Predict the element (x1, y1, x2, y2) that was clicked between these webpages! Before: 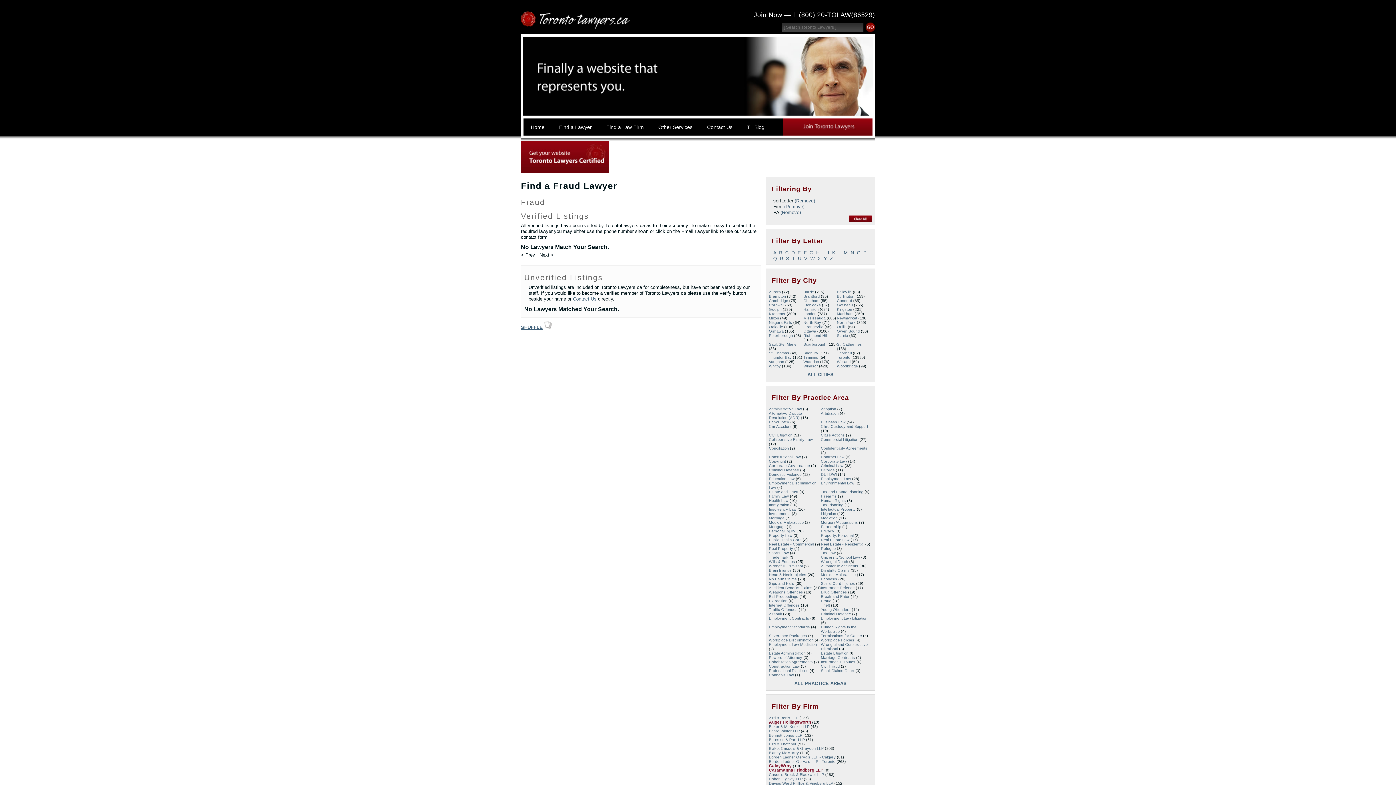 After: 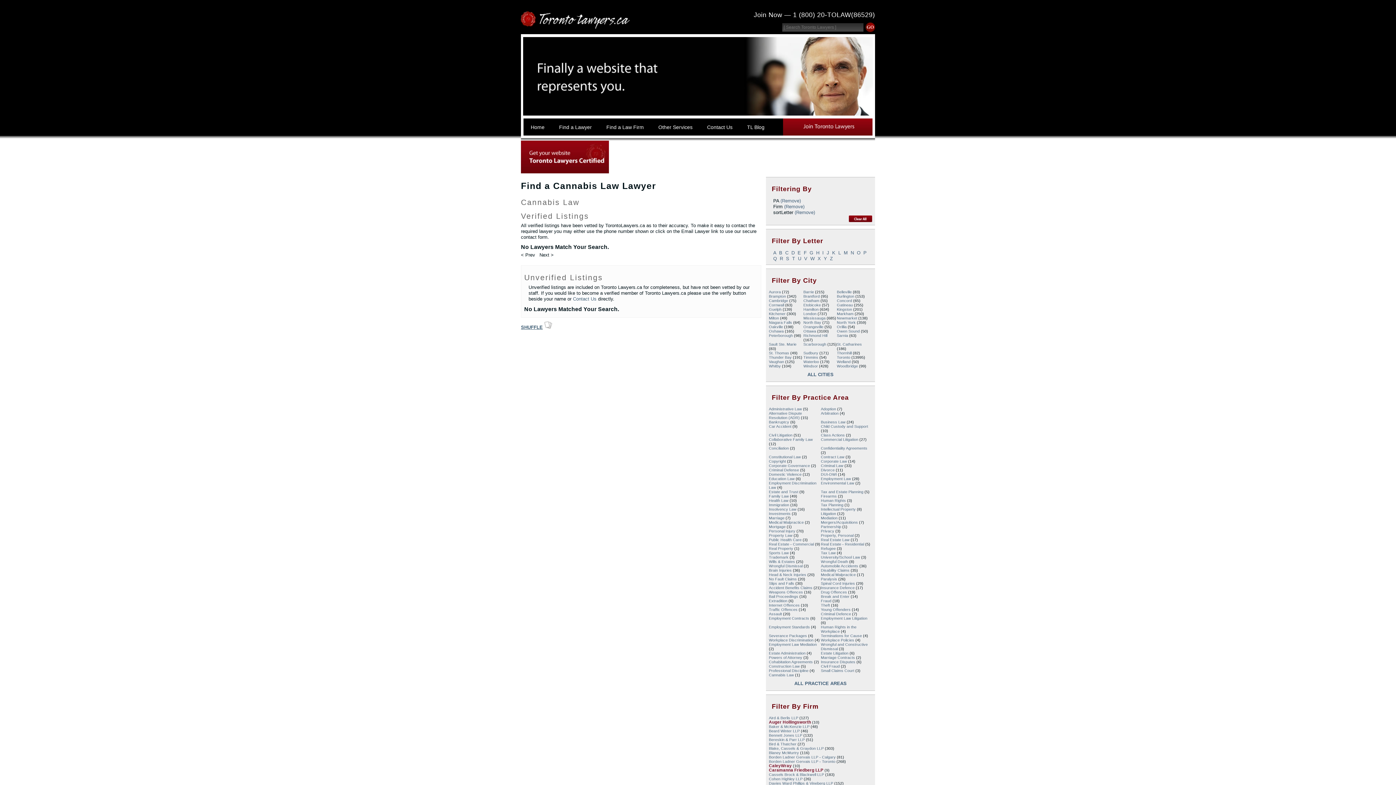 Action: label: Cannabis Law bbox: (769, 672, 794, 677)